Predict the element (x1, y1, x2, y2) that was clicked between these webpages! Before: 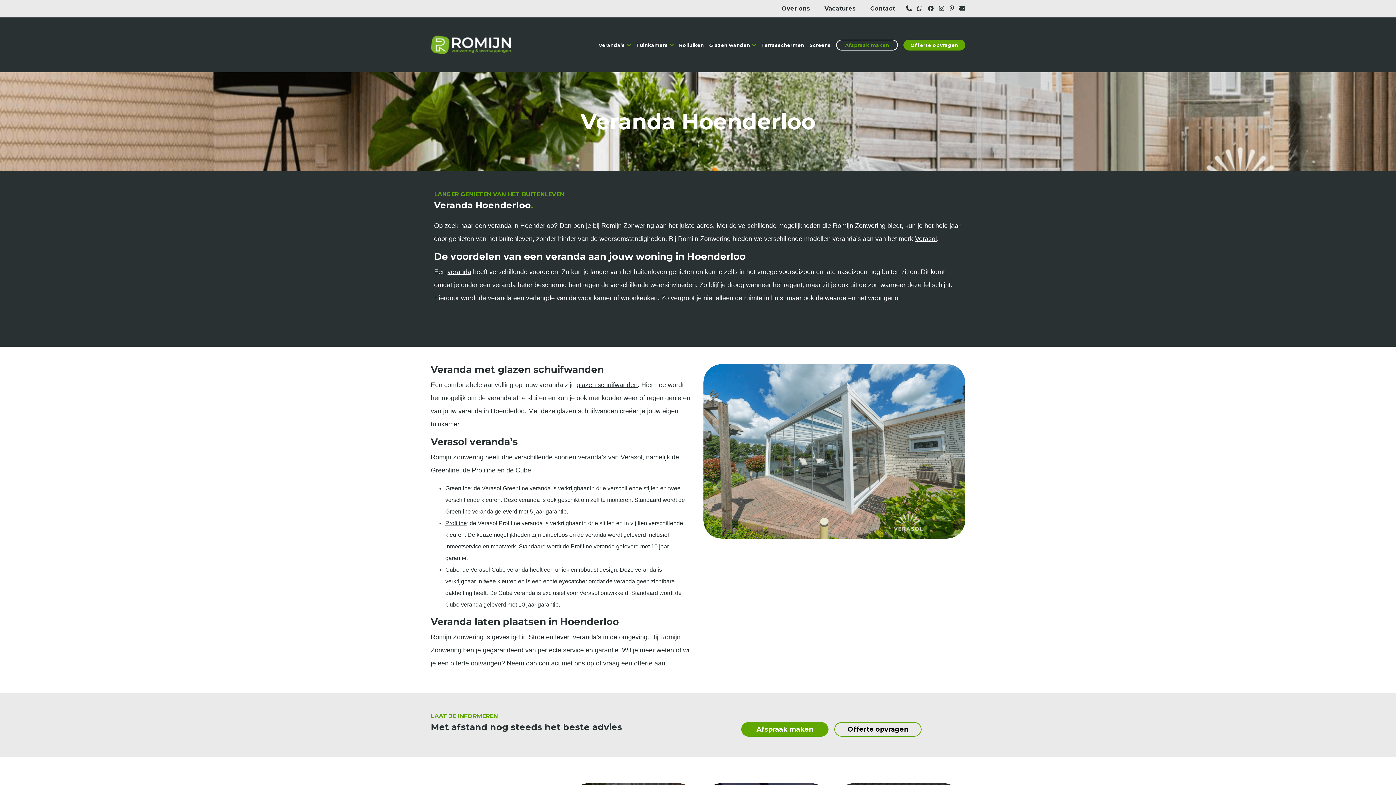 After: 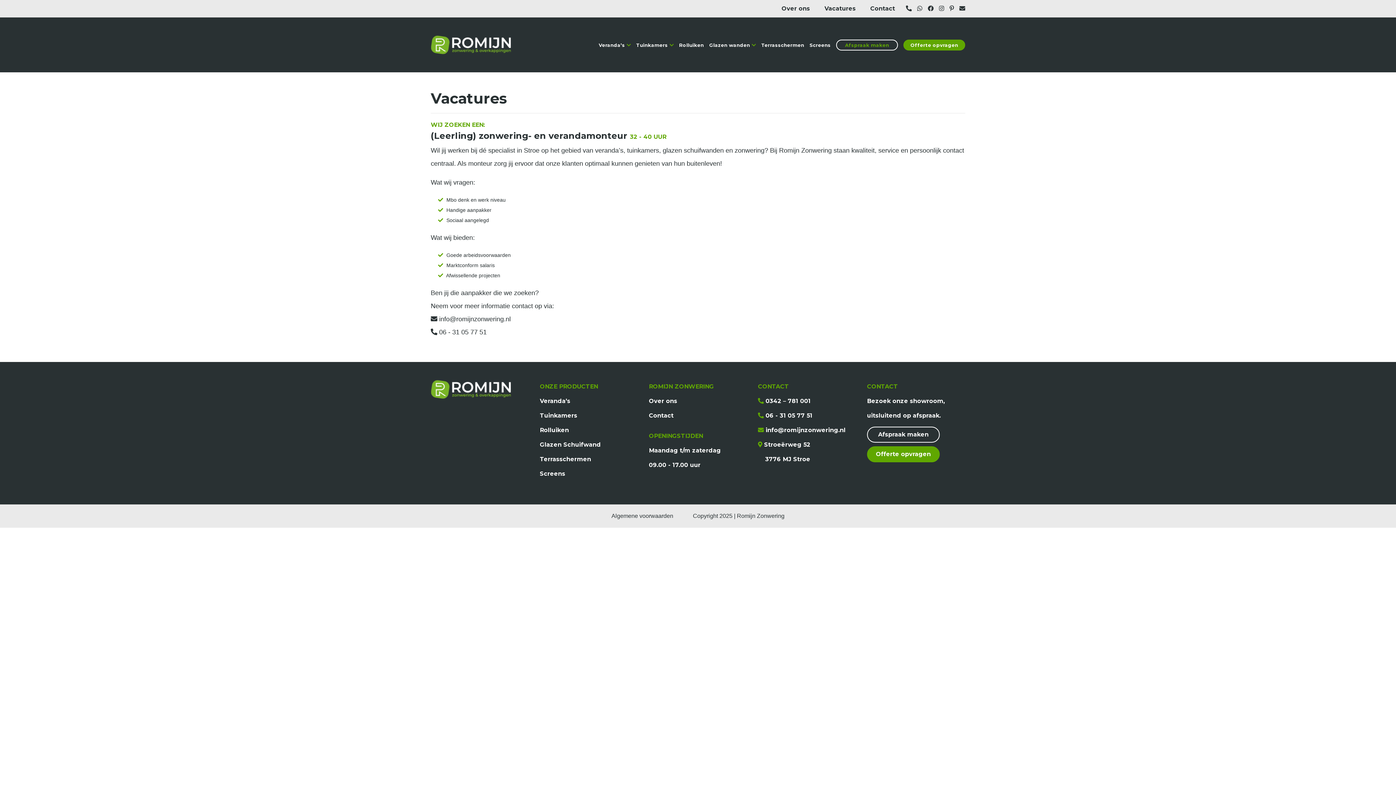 Action: bbox: (824, 5, 856, 12) label: Vacatures